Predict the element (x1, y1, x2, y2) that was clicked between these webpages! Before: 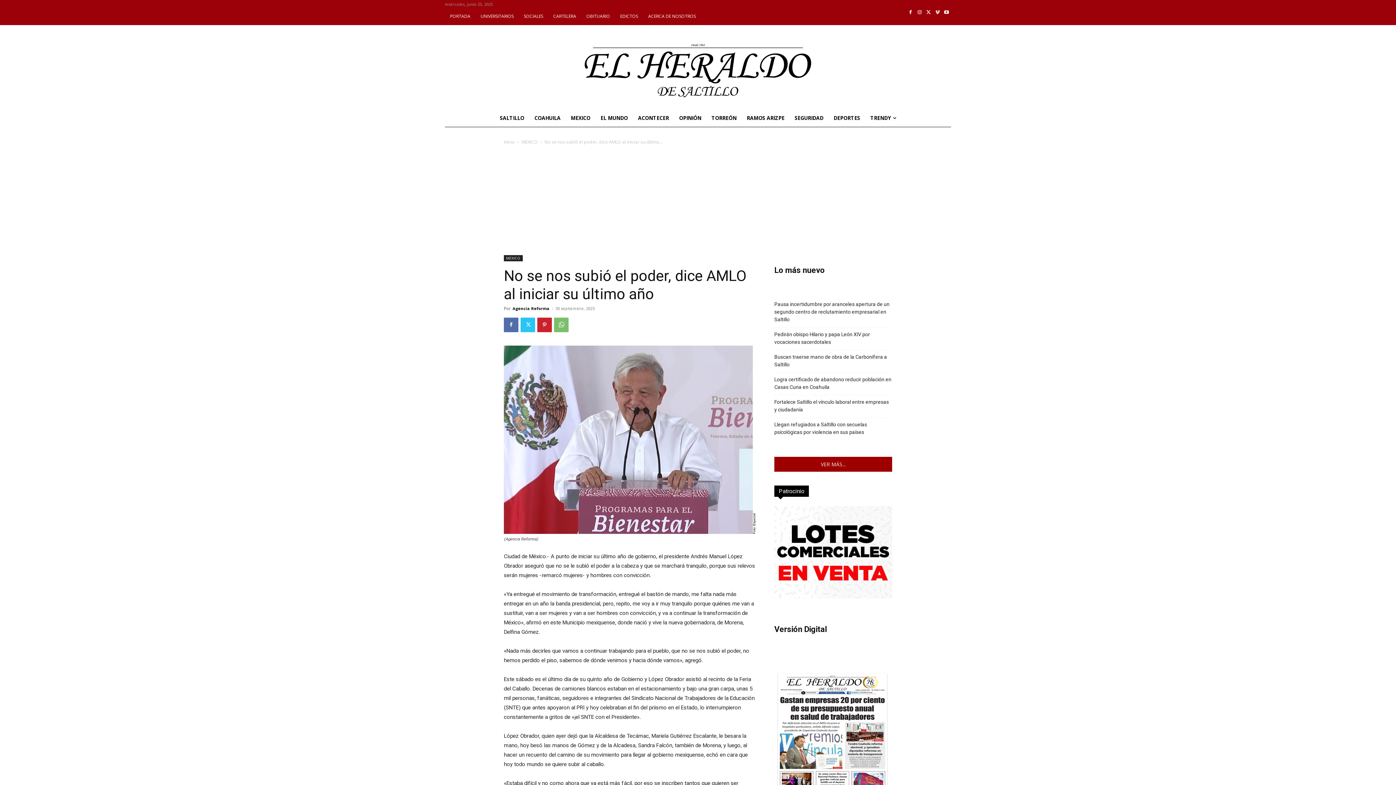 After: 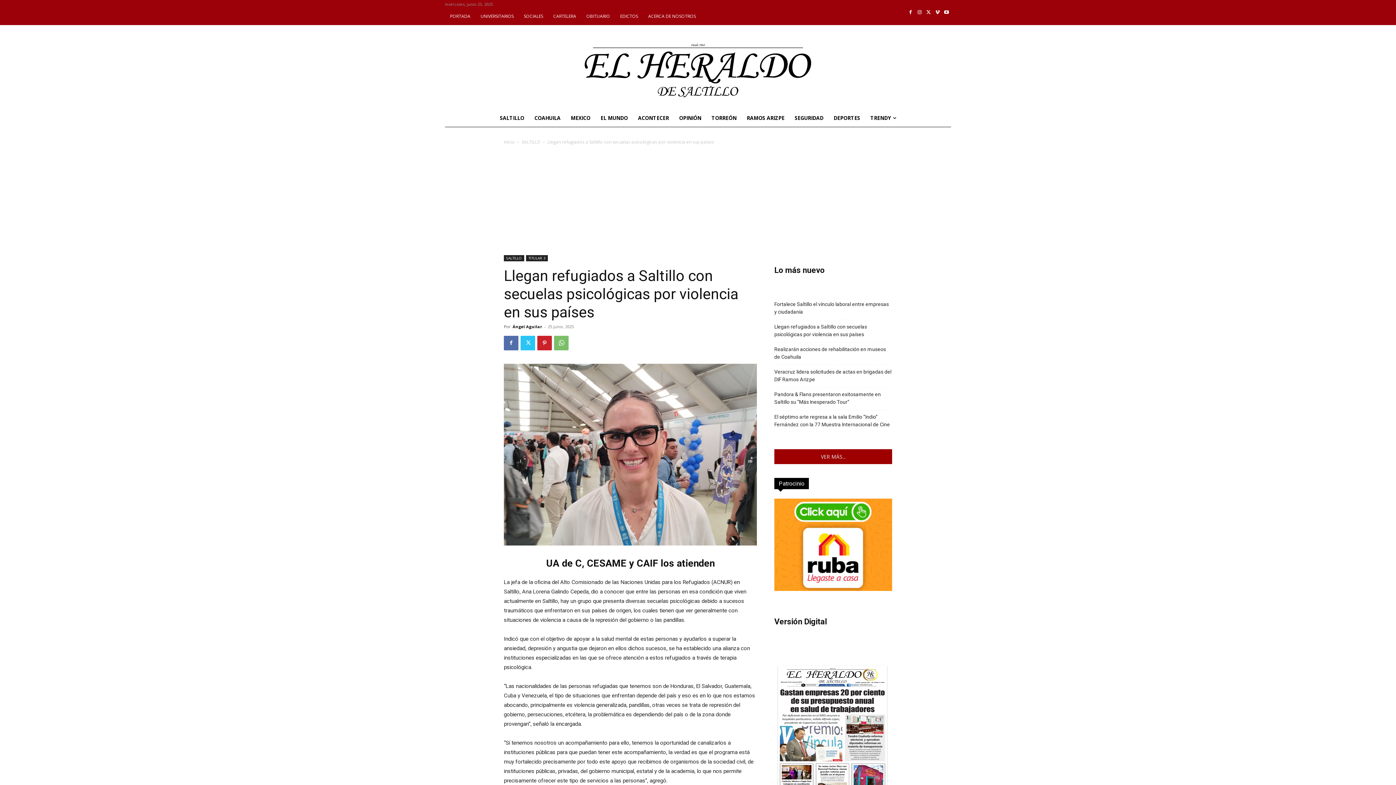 Action: bbox: (774, 421, 892, 436) label: Llegan refugiados a Saltillo con secuelas psicológicas por violencia en sus países